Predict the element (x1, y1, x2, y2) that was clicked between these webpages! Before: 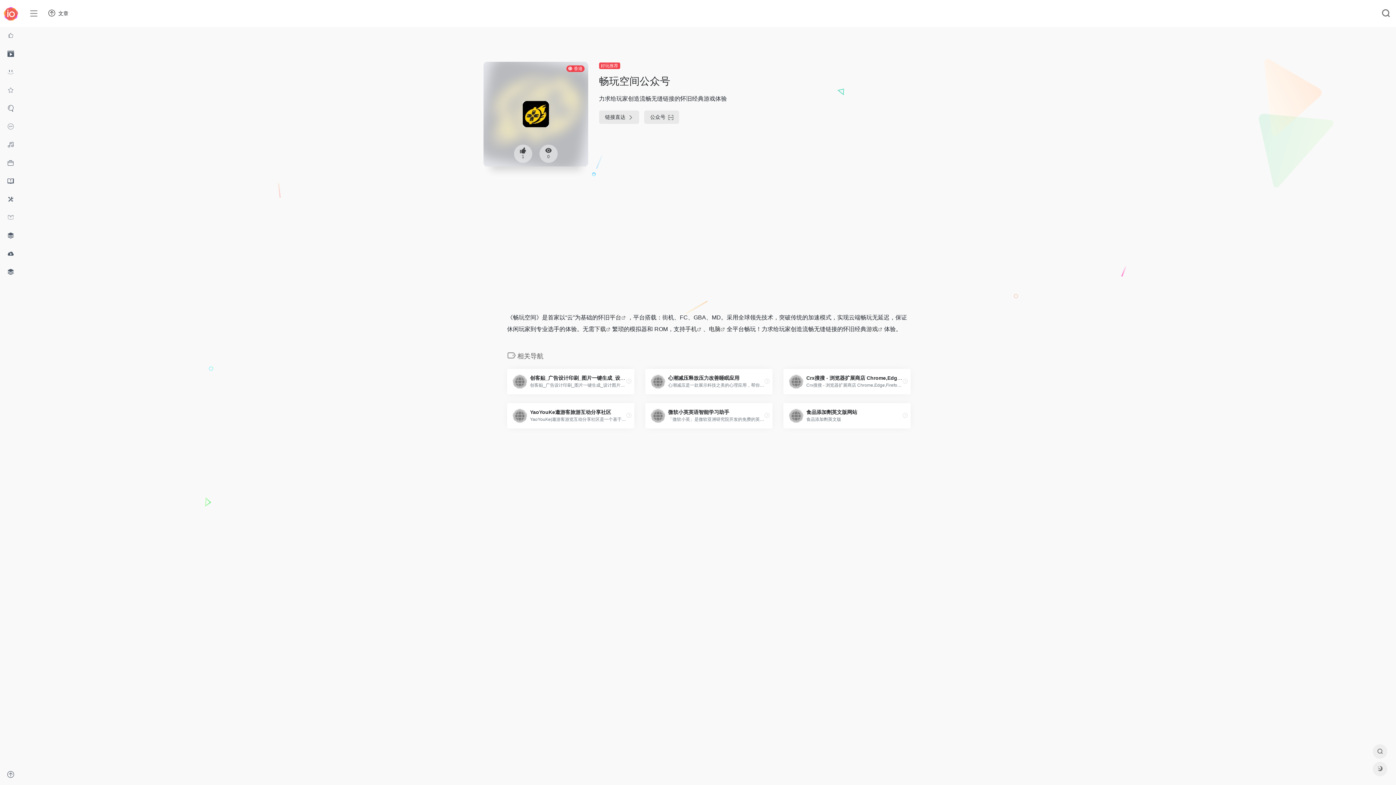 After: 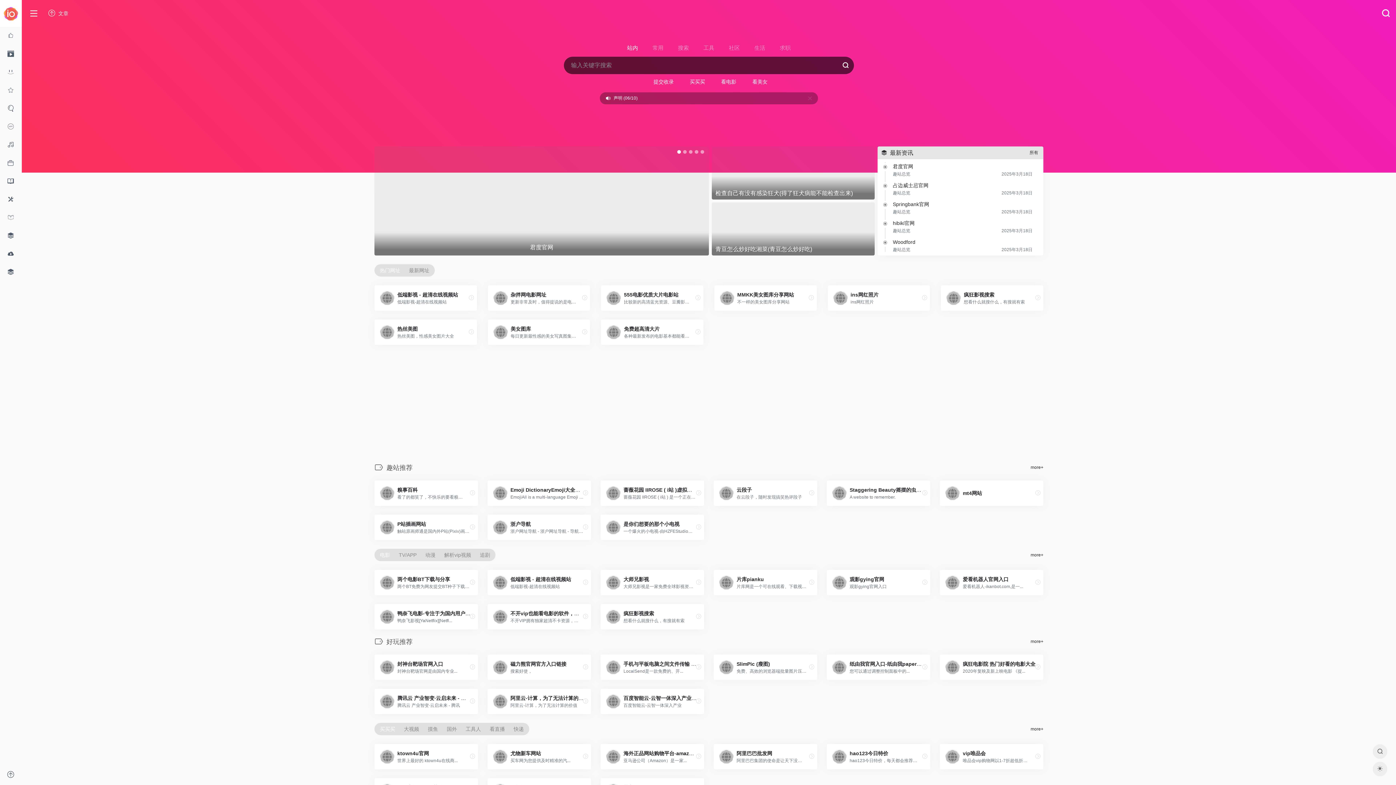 Action: bbox: (0, 263, 21, 281)